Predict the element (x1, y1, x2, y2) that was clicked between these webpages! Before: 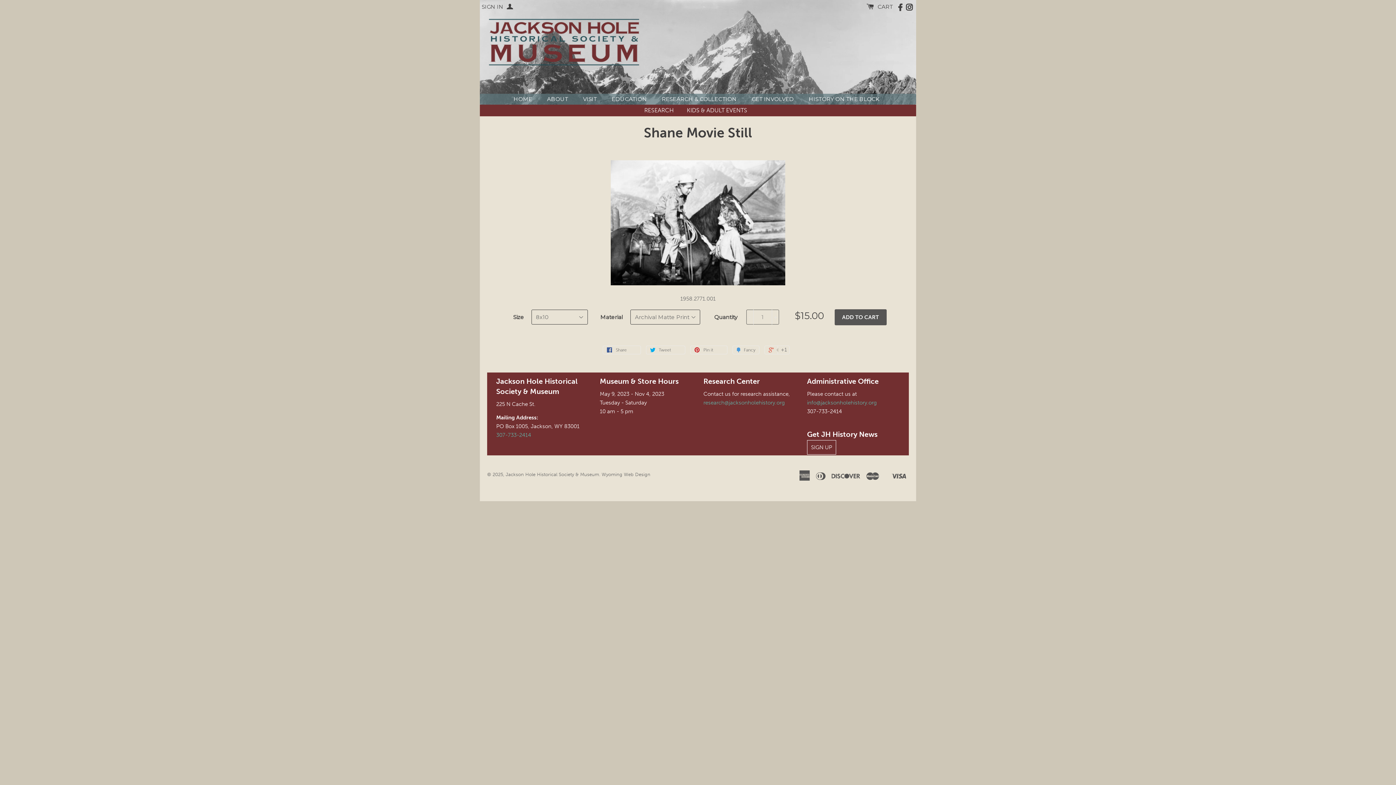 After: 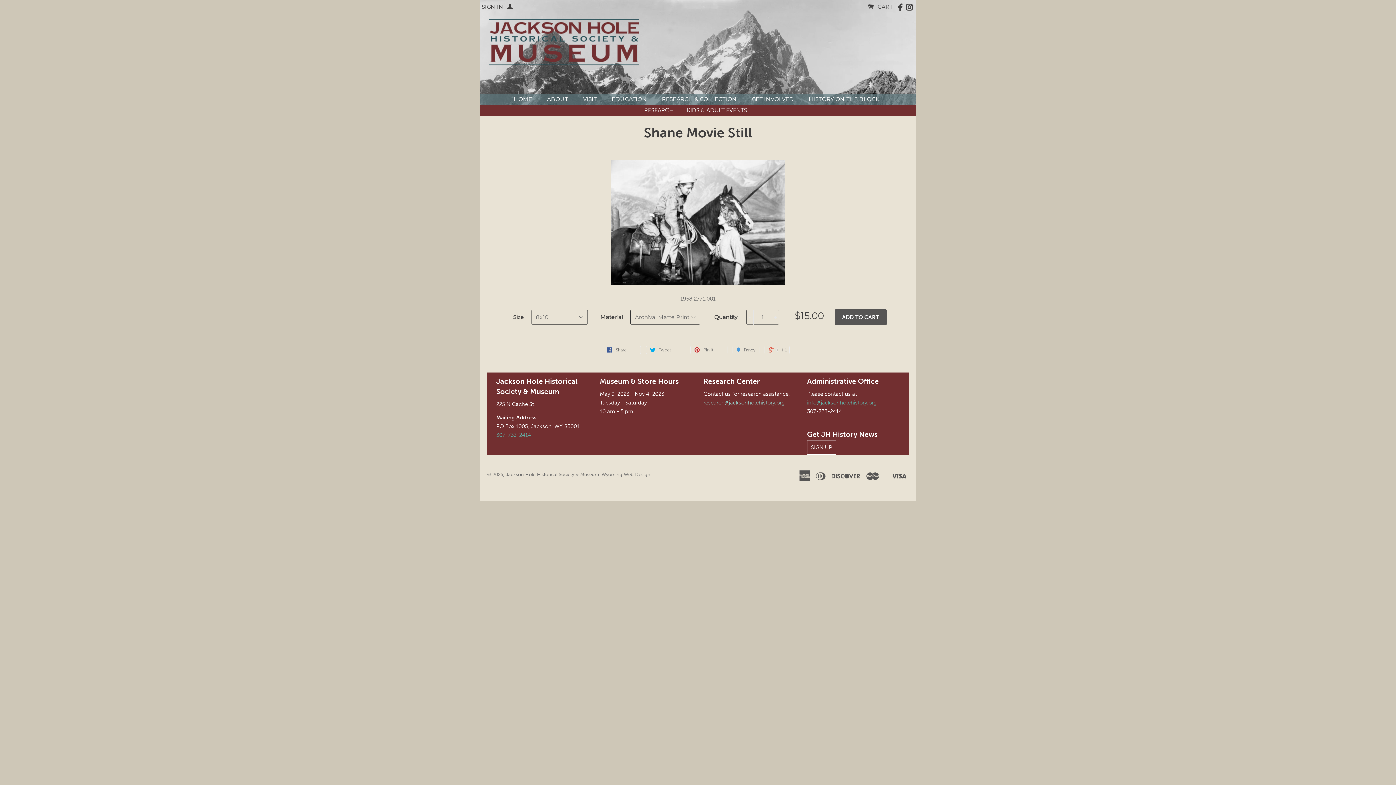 Action: label: research@jacksonholehistory.org bbox: (703, 399, 785, 406)